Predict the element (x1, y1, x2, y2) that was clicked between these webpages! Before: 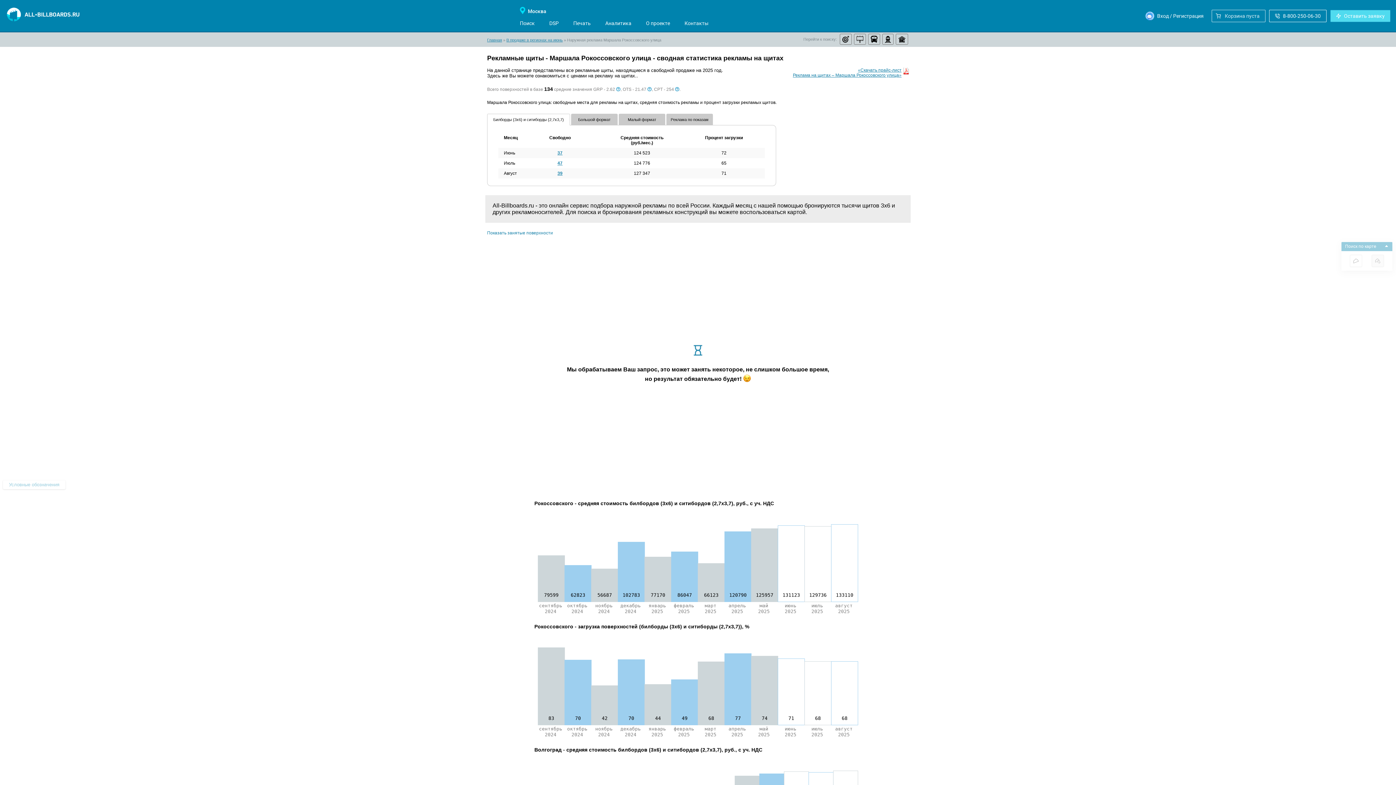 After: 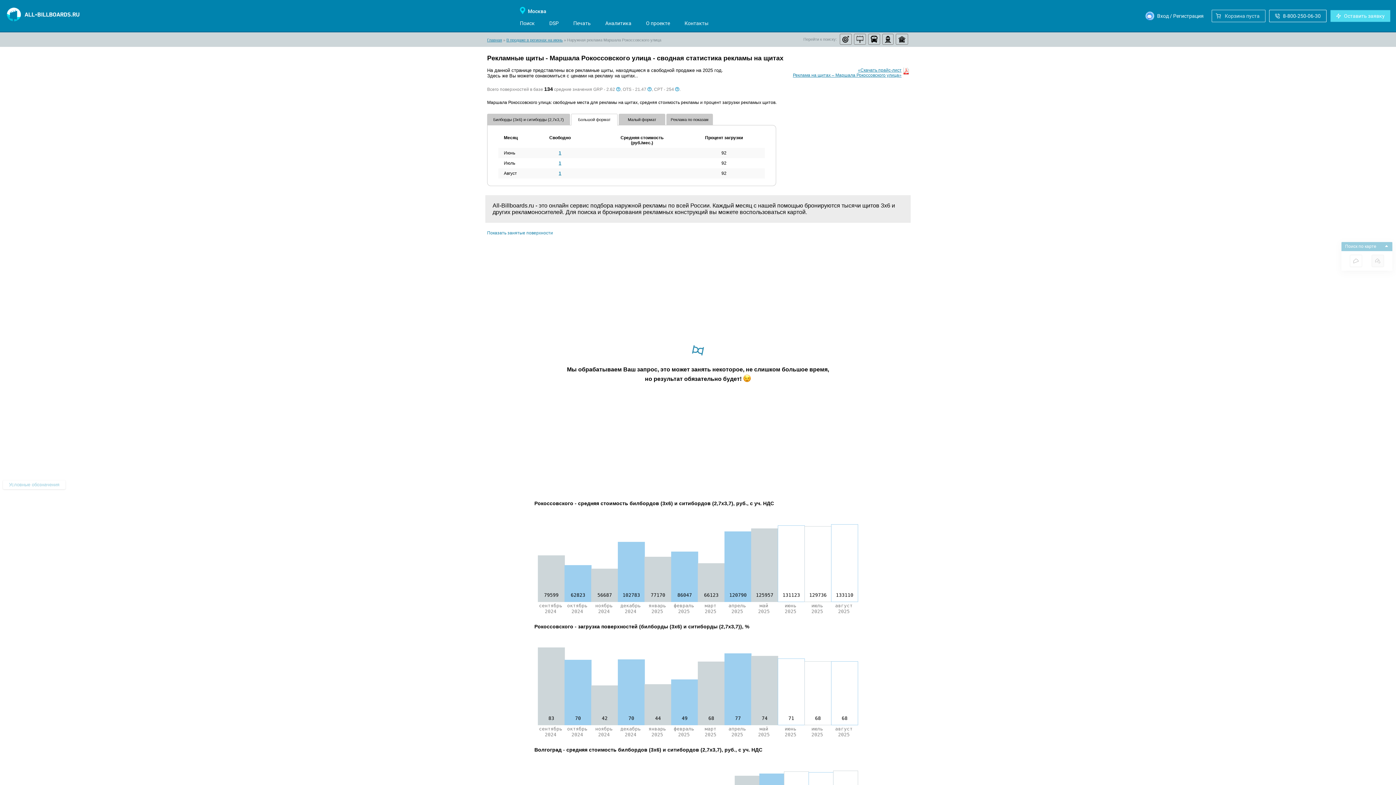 Action: bbox: (571, 113, 617, 125) label: Большой формат